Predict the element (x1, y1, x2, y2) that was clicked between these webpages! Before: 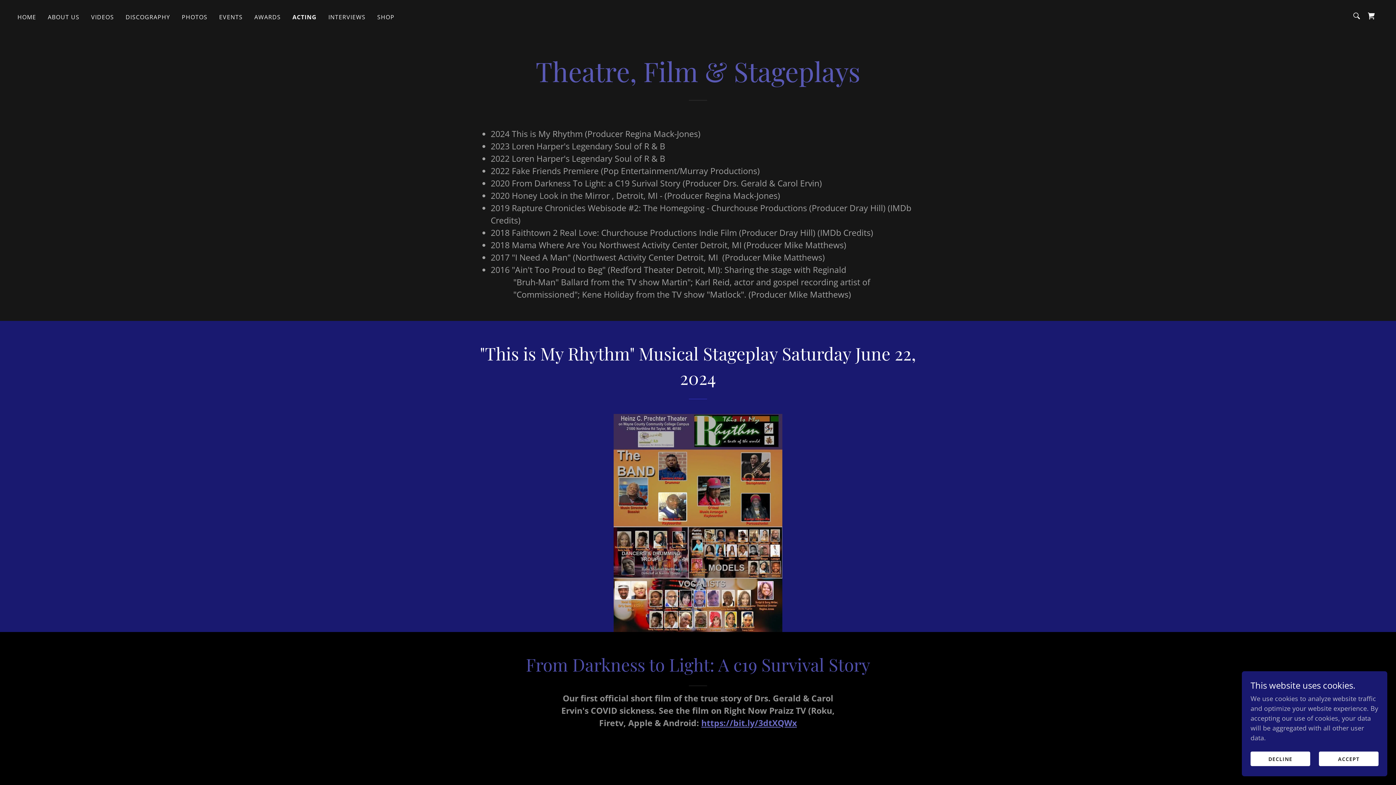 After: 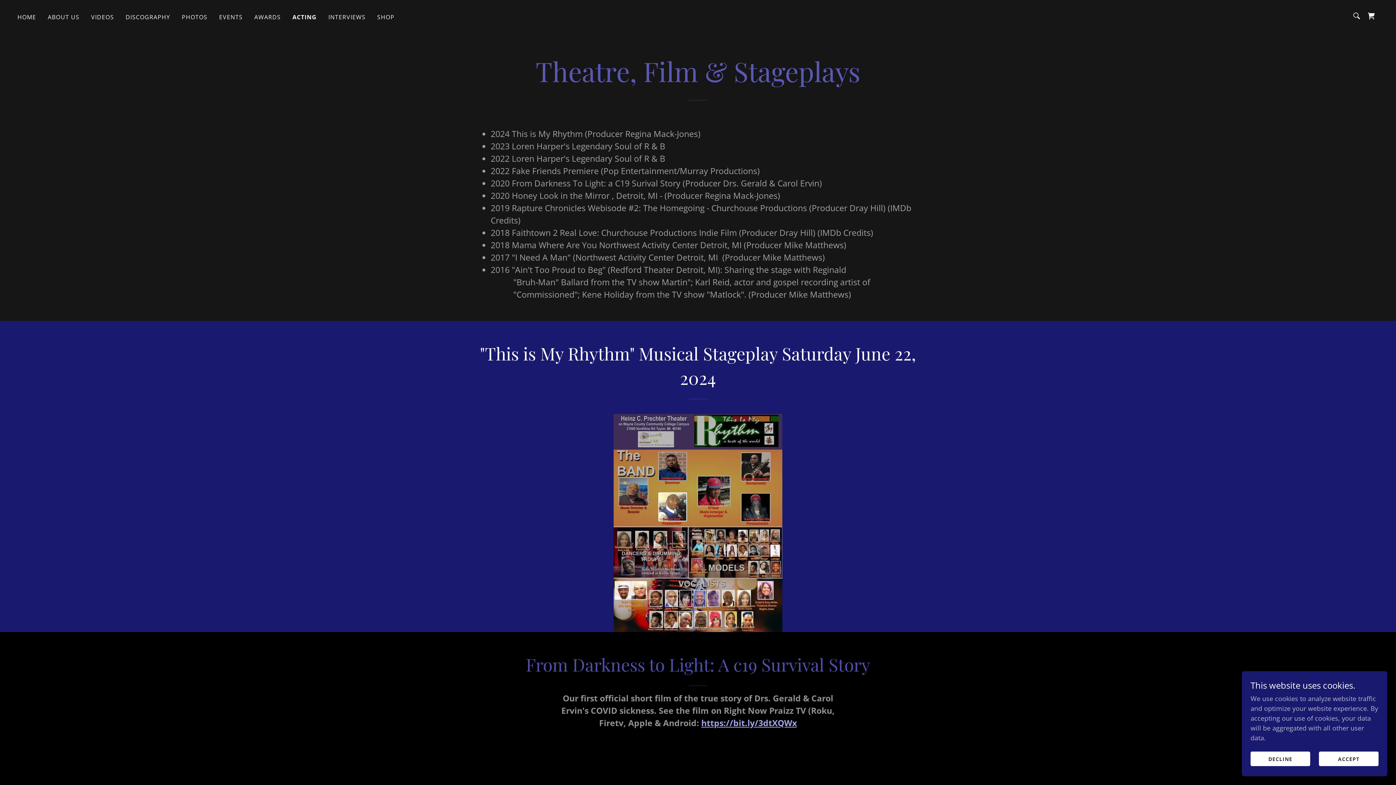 Action: label: https://bit.ly/3dtXQWx bbox: (701, 717, 797, 729)